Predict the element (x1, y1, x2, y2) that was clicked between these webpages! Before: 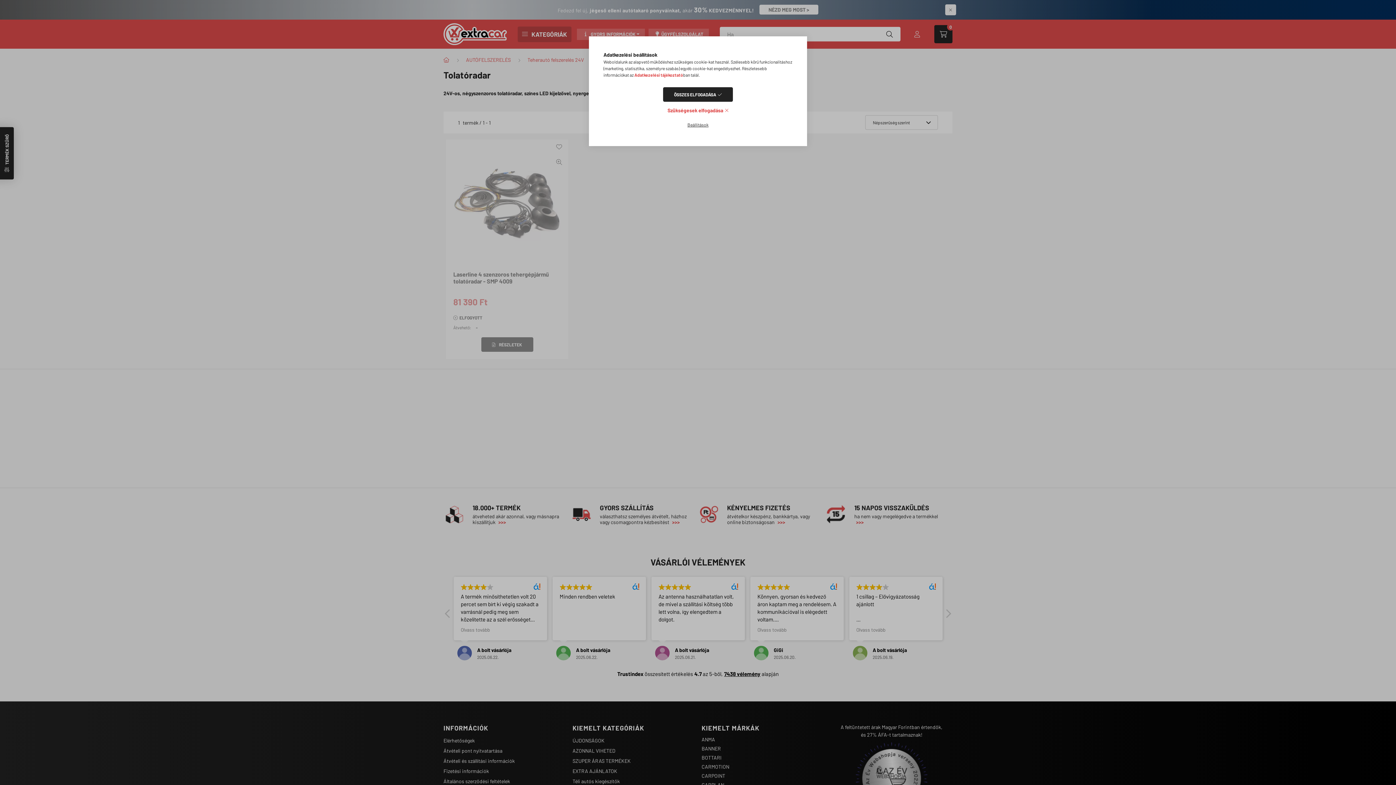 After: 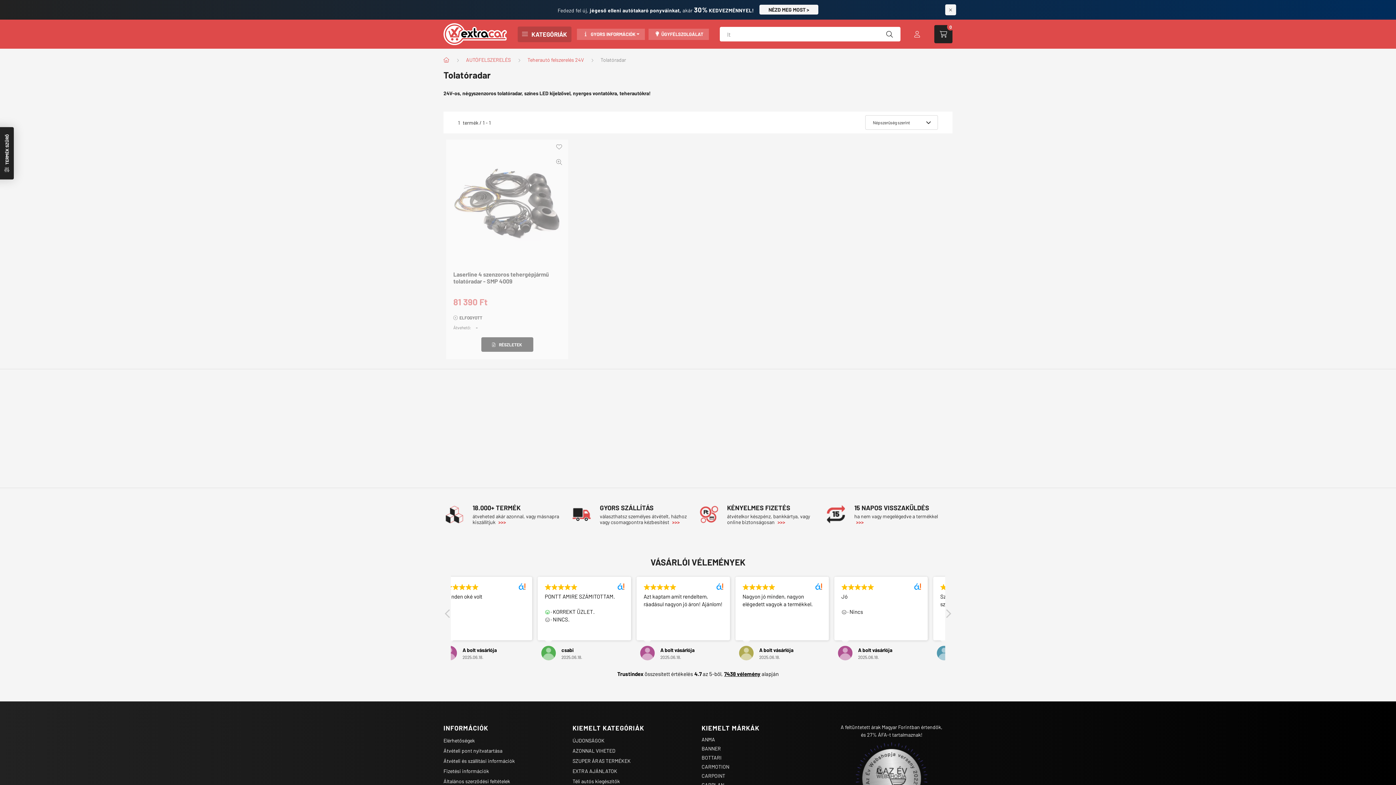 Action: label: Szükségesek elfogadása bbox: (667, 105, 728, 115)